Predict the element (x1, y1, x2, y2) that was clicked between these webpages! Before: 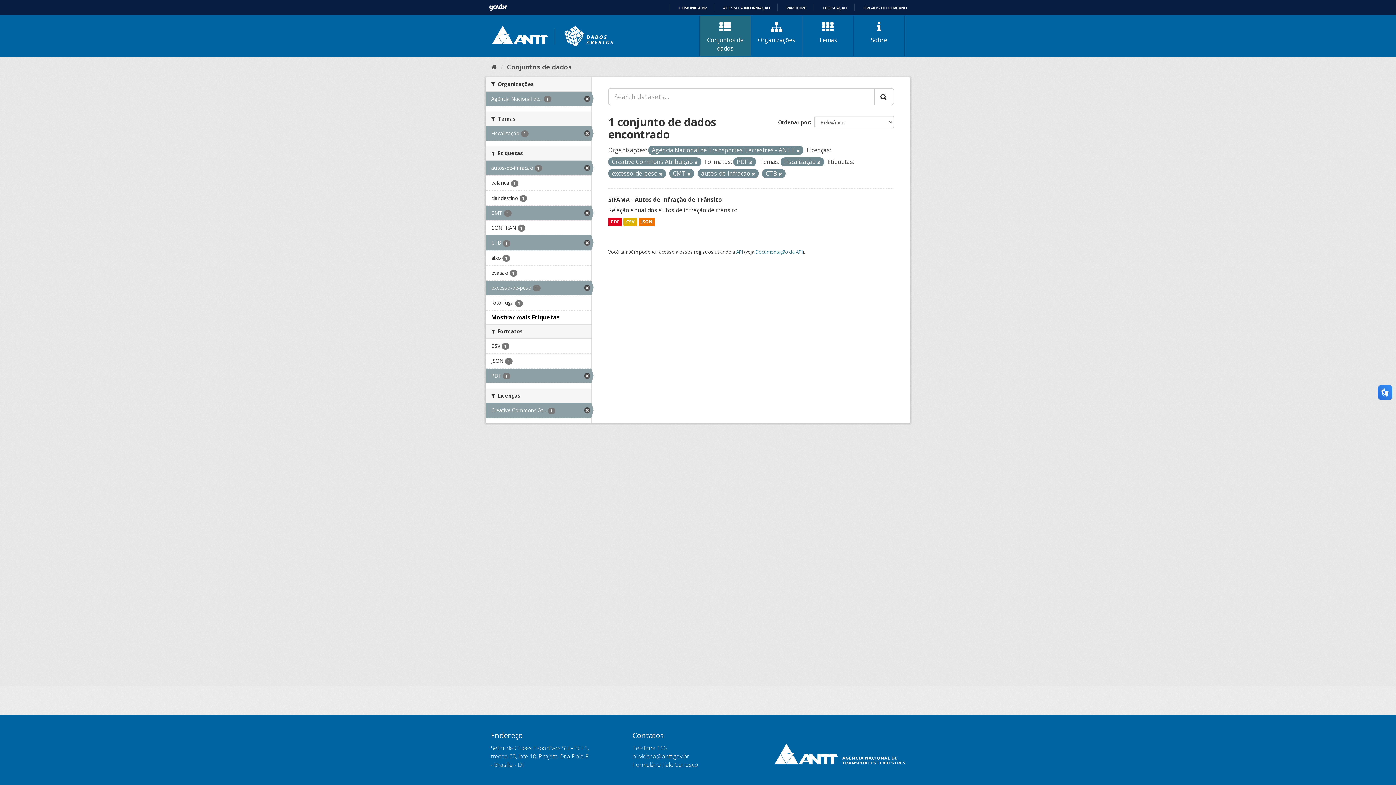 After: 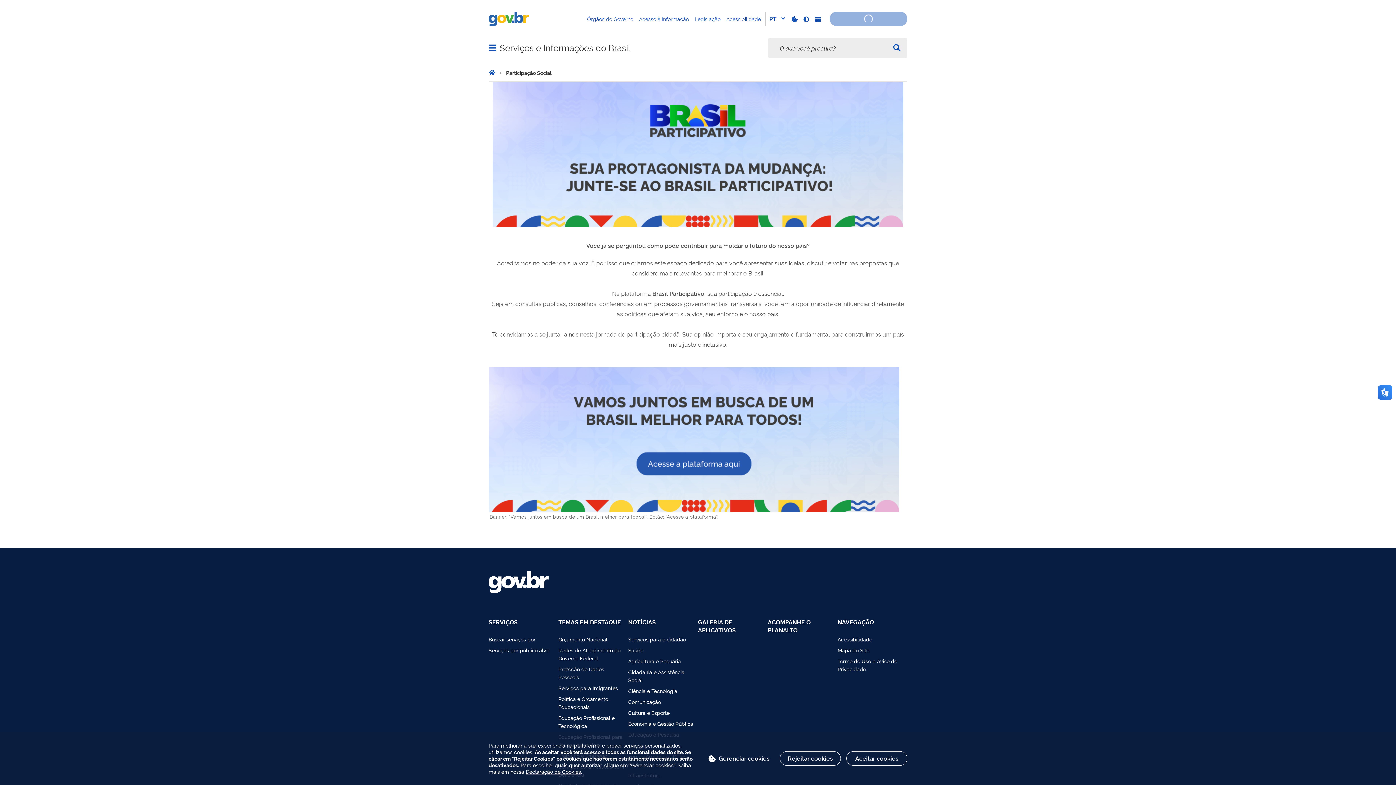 Action: bbox: (780, 5, 806, 10) label: PARTICIPE